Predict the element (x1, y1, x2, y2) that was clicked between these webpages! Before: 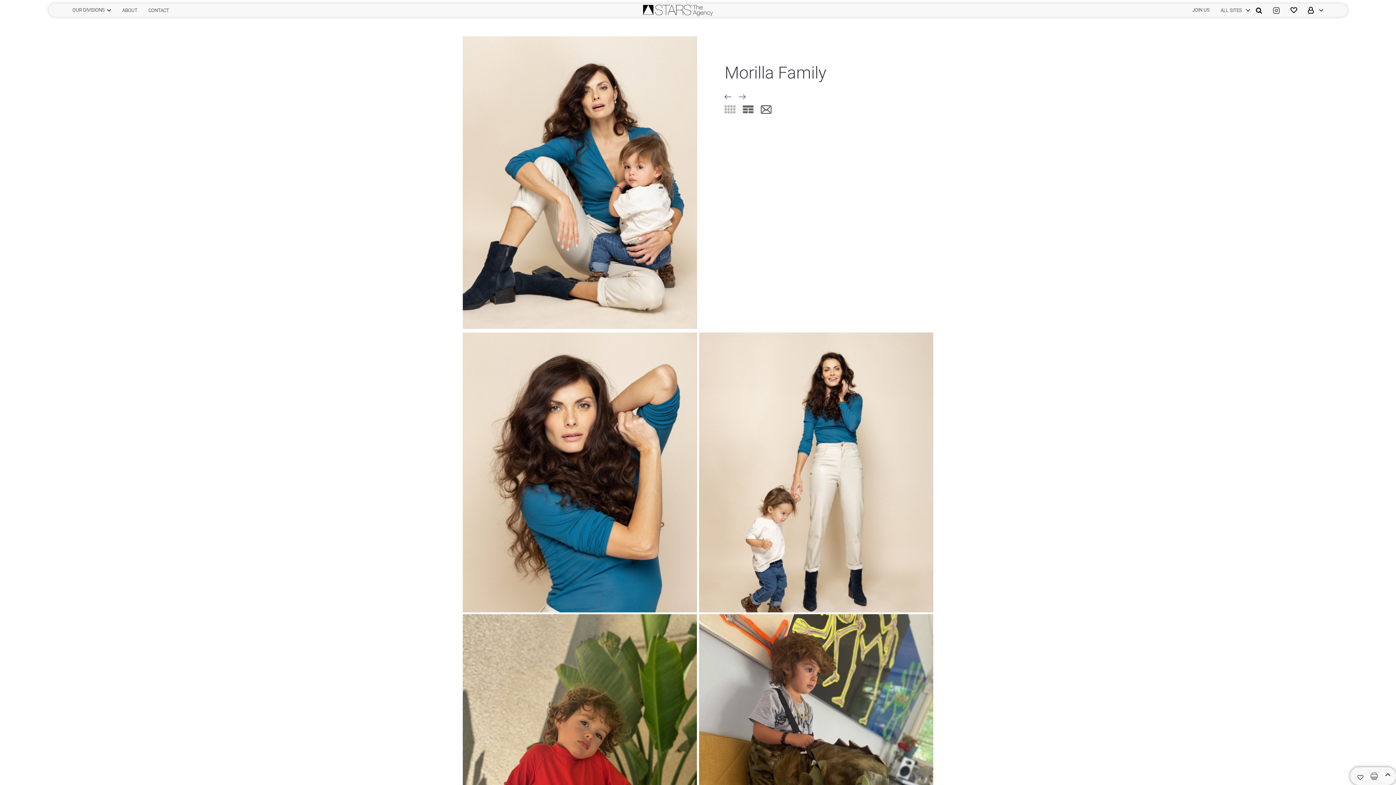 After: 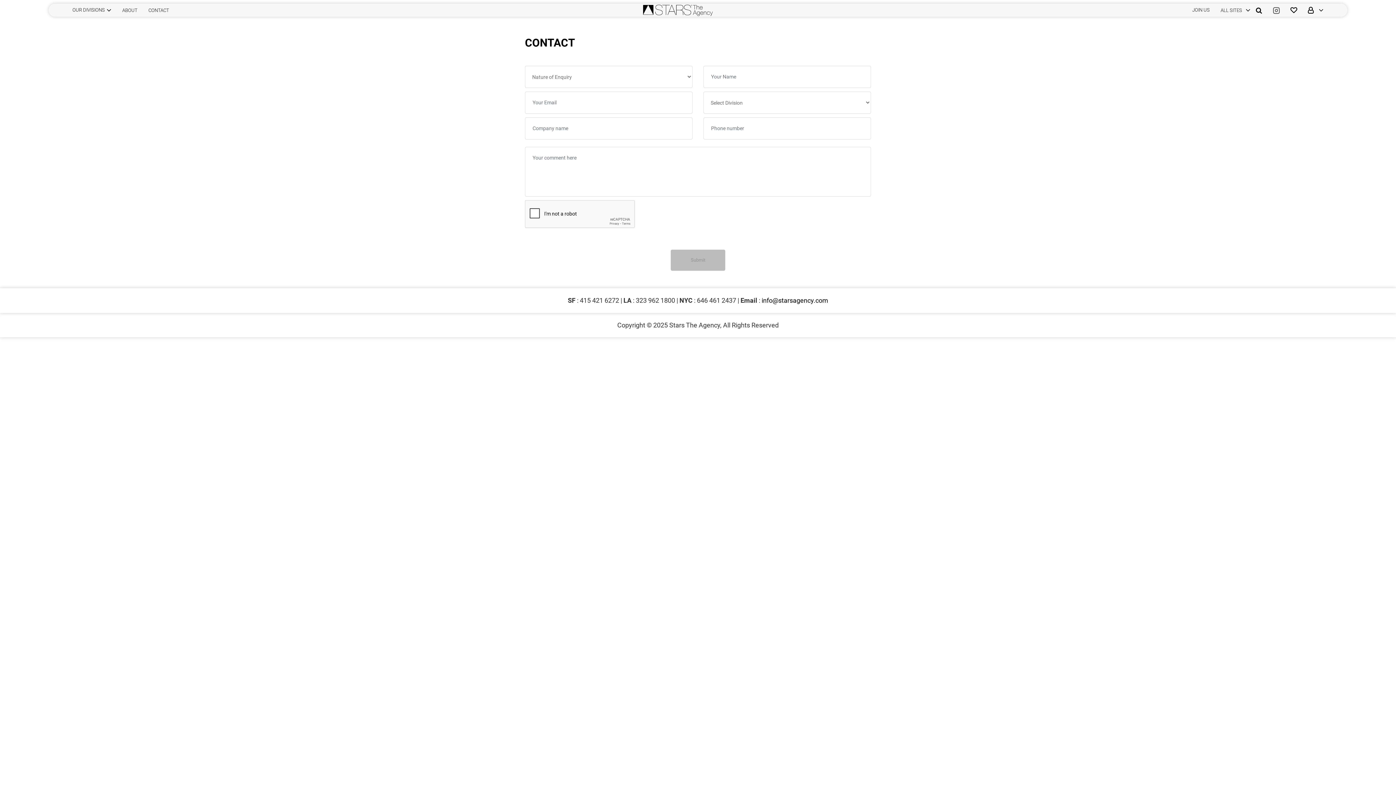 Action: label: CONTACT bbox: (143, 3, 174, 16)